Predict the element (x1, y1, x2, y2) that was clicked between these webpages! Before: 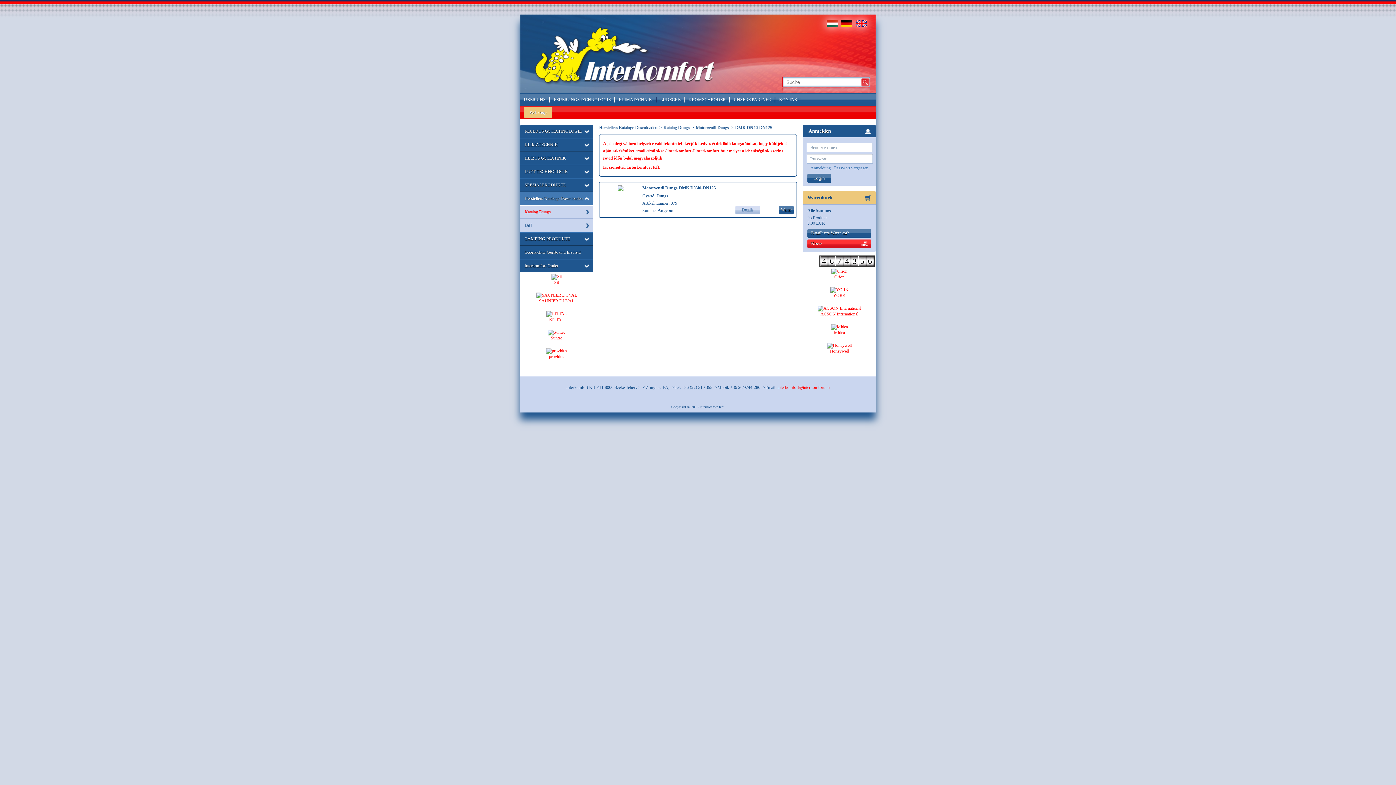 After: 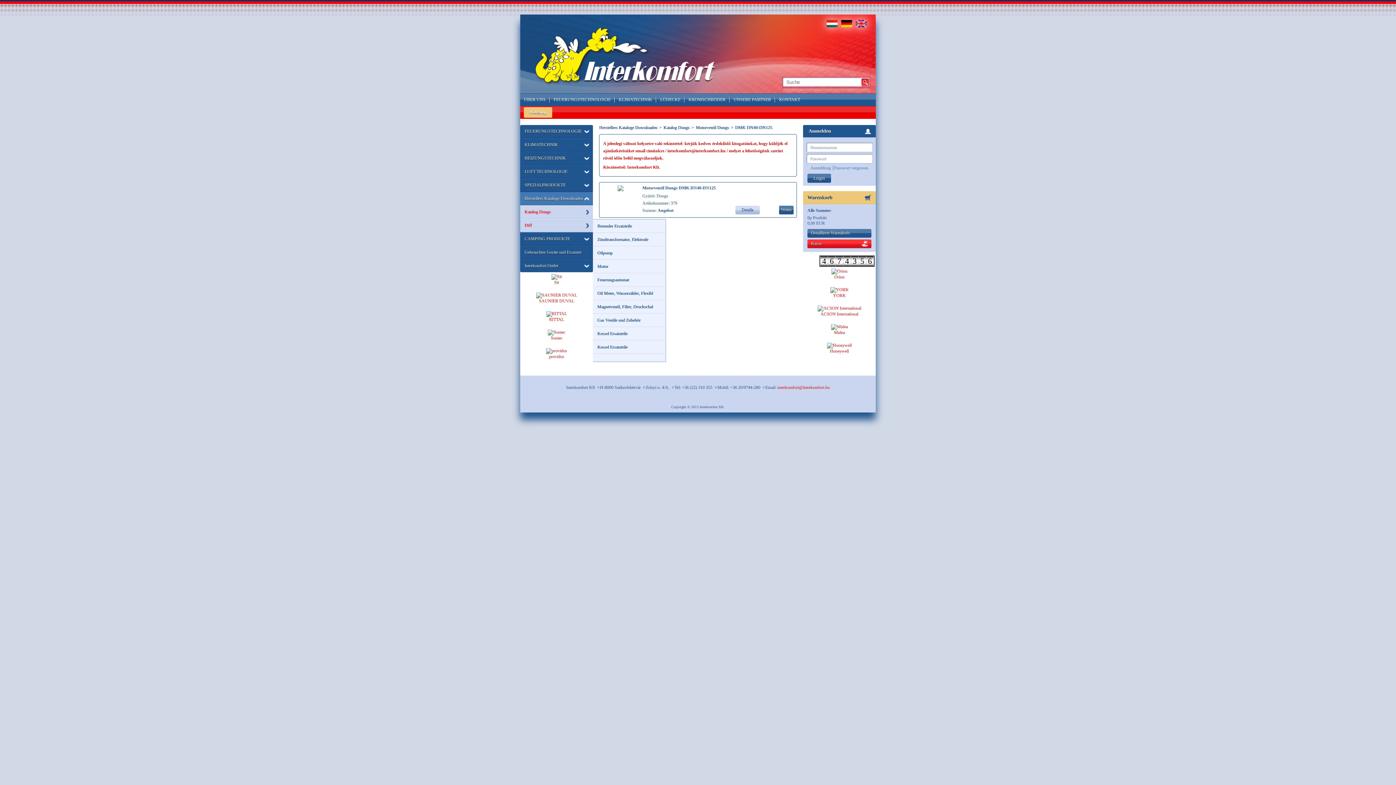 Action: bbox: (520, 219, 593, 232) label: Diff